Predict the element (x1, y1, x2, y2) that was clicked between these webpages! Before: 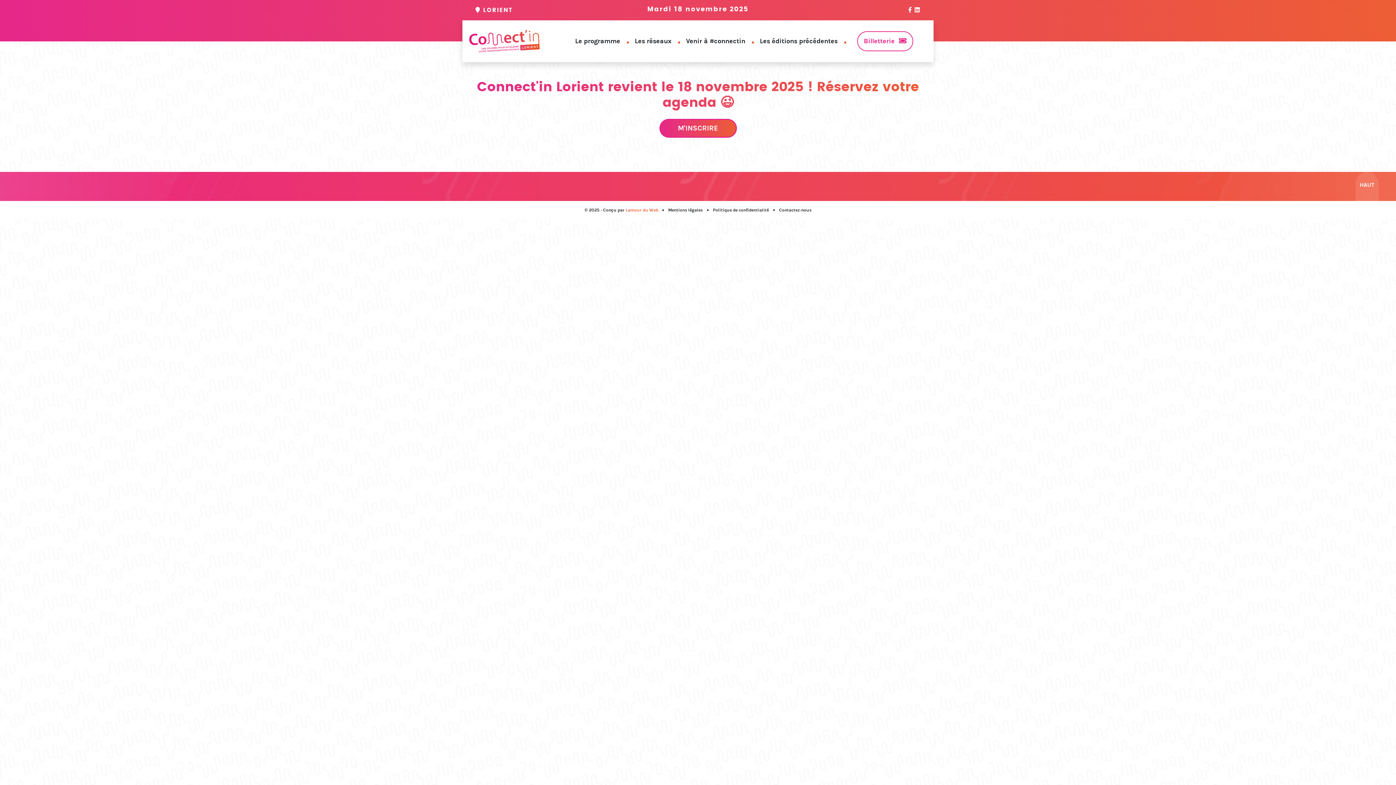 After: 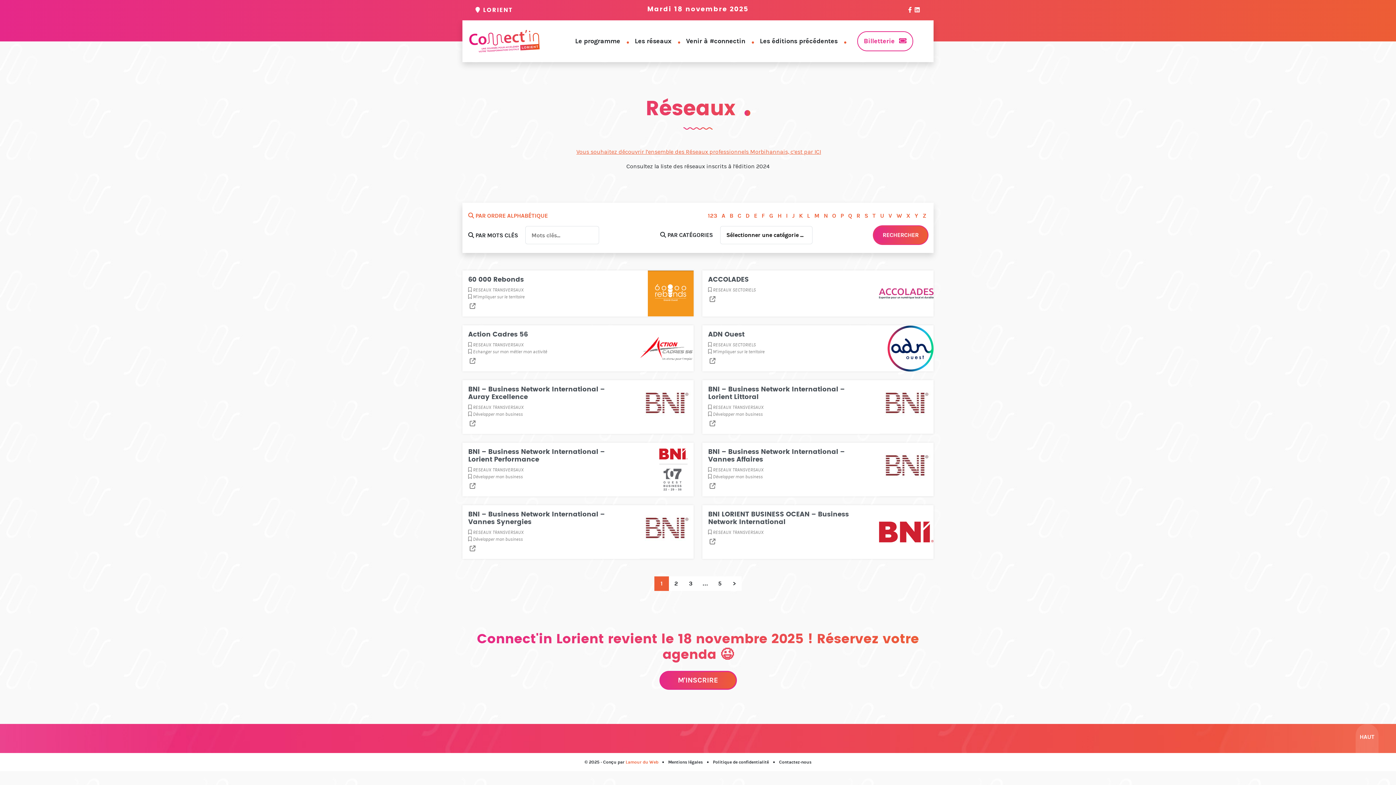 Action: bbox: (627, 33, 678, 49) label: Les réseaux